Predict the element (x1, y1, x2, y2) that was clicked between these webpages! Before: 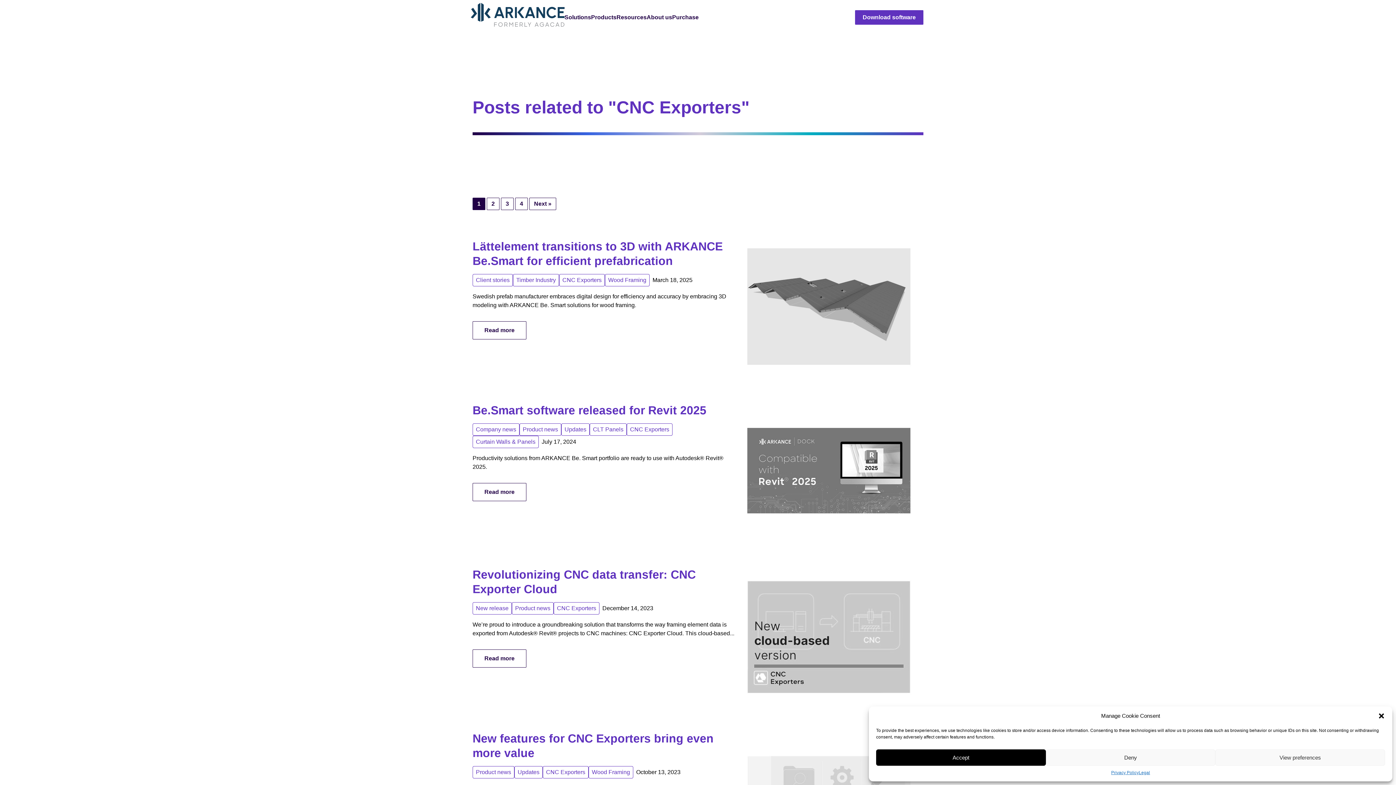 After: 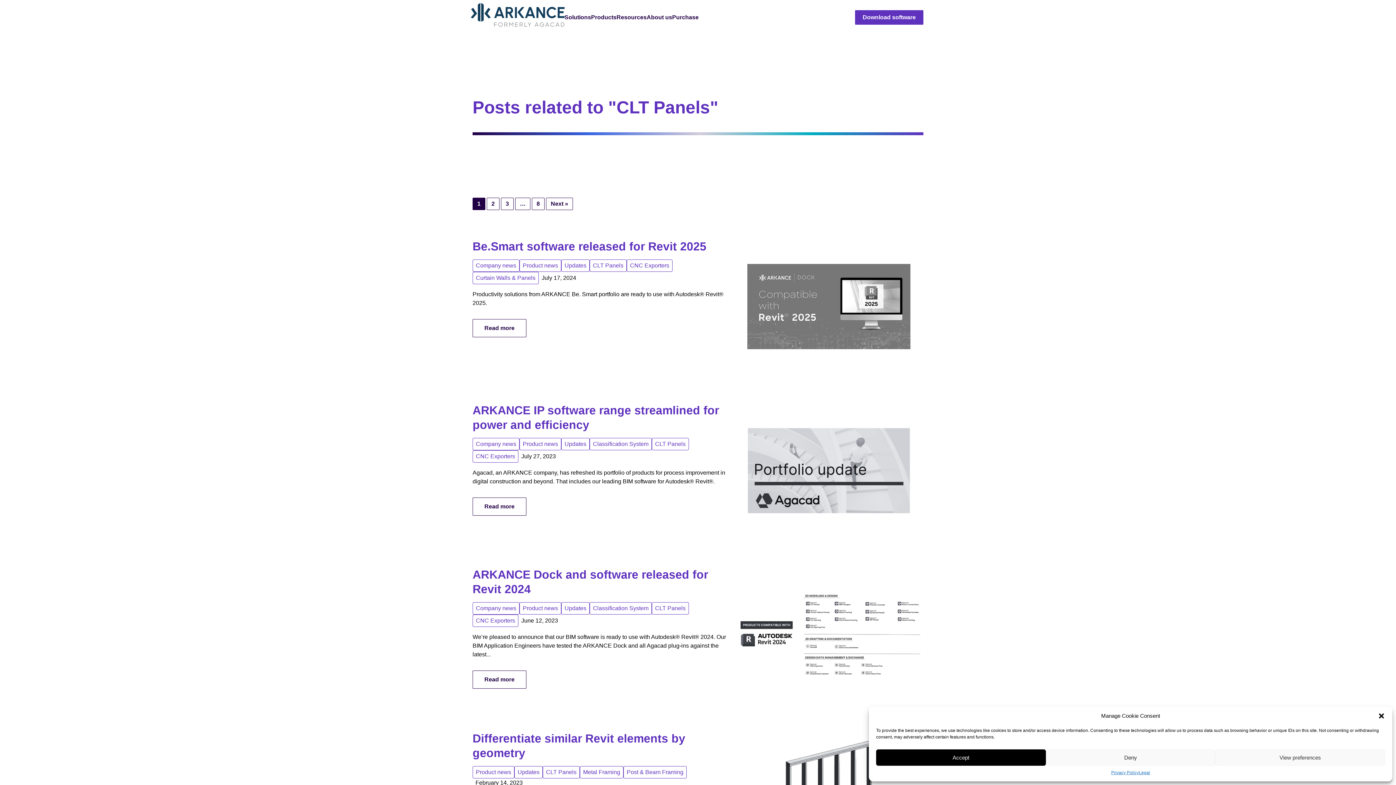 Action: label: CLT Panels bbox: (589, 423, 626, 436)